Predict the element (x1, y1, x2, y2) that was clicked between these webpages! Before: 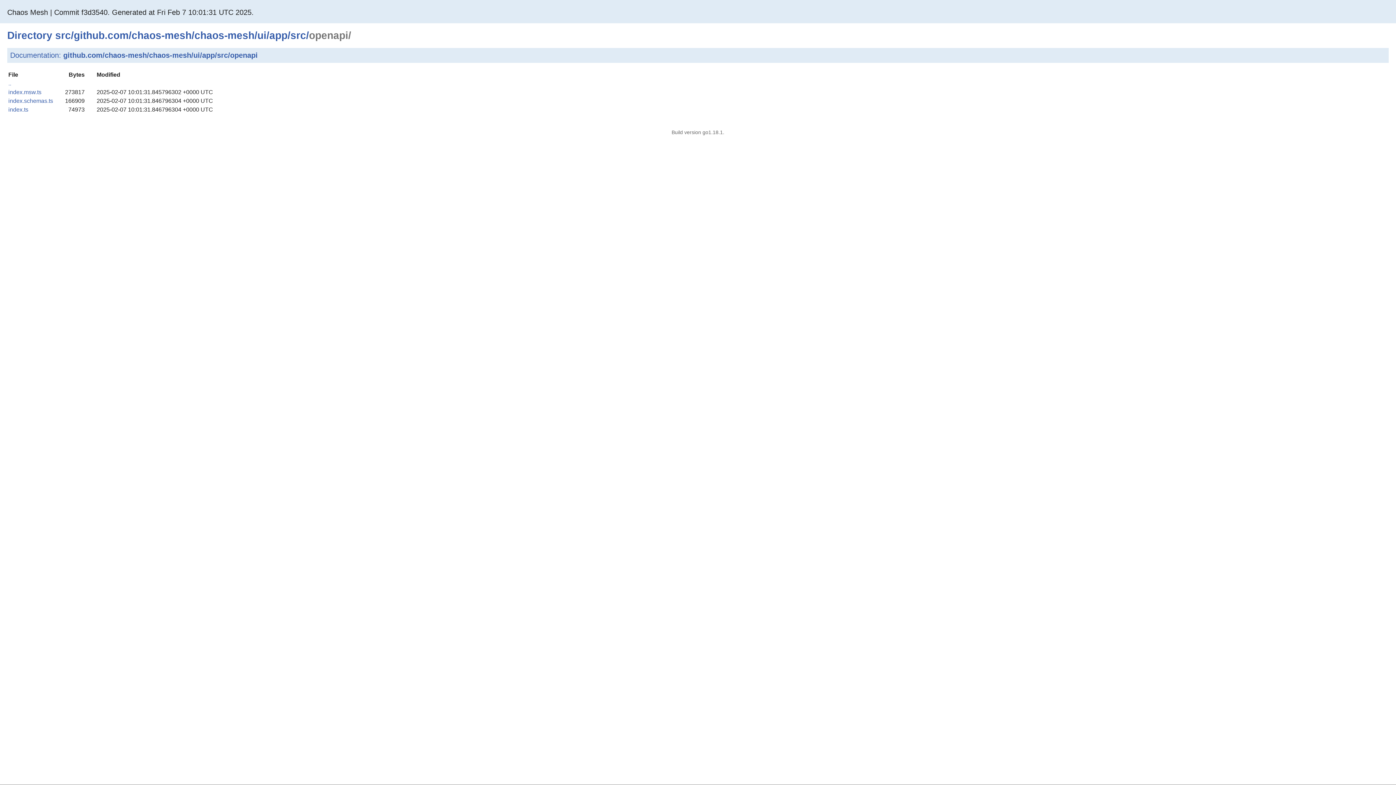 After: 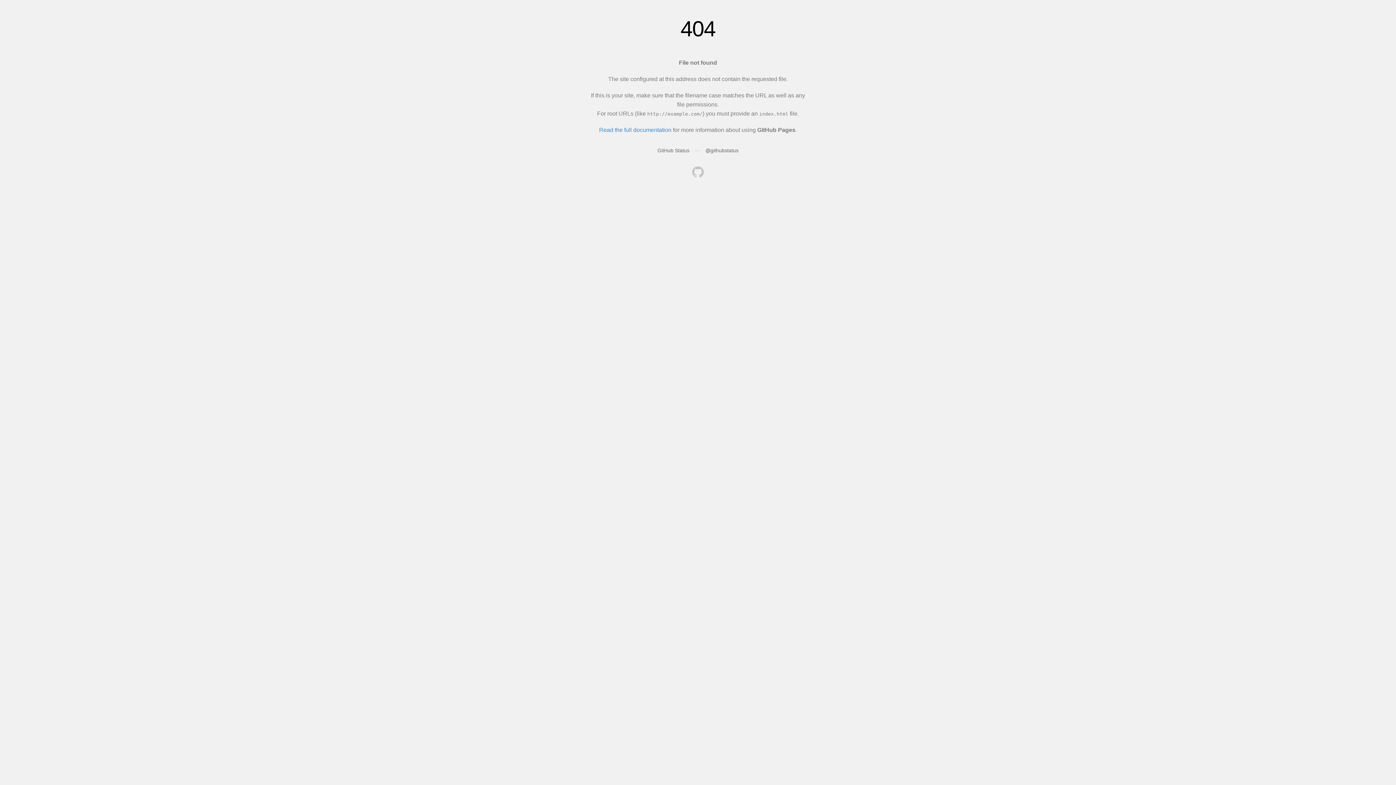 Action: bbox: (257, 29, 266, 41) label: ui